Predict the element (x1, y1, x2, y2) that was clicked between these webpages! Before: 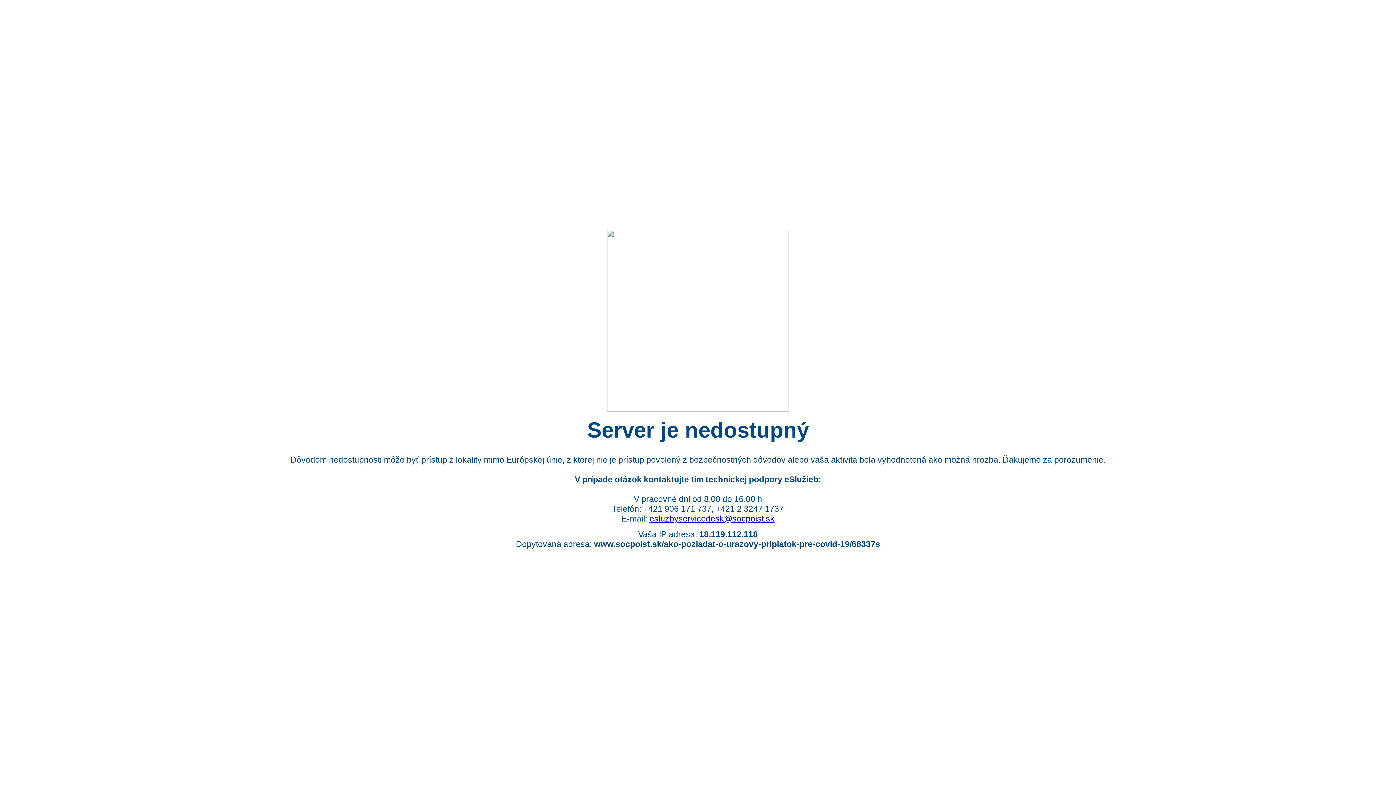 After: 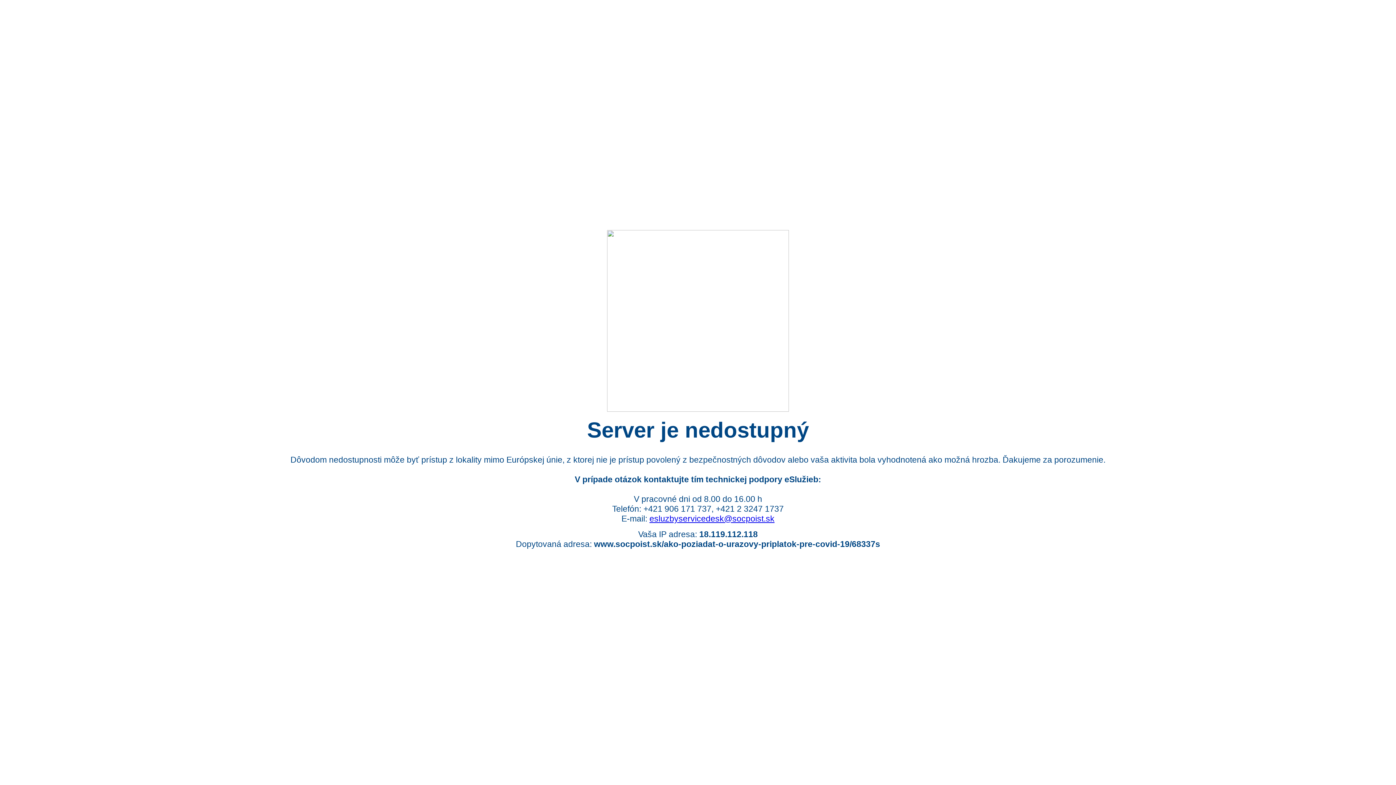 Action: label: esluzbyservicedesk@socpoist.sk bbox: (649, 514, 774, 523)